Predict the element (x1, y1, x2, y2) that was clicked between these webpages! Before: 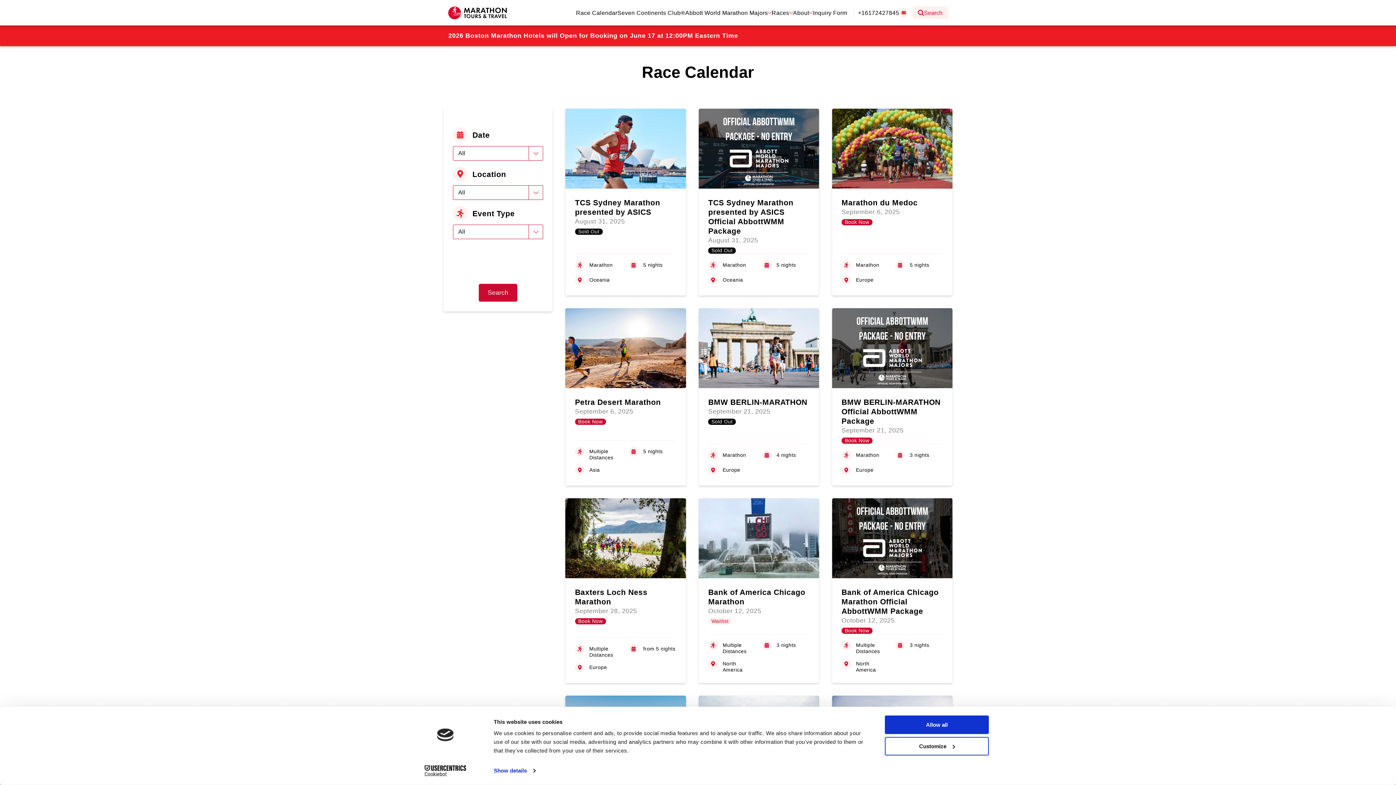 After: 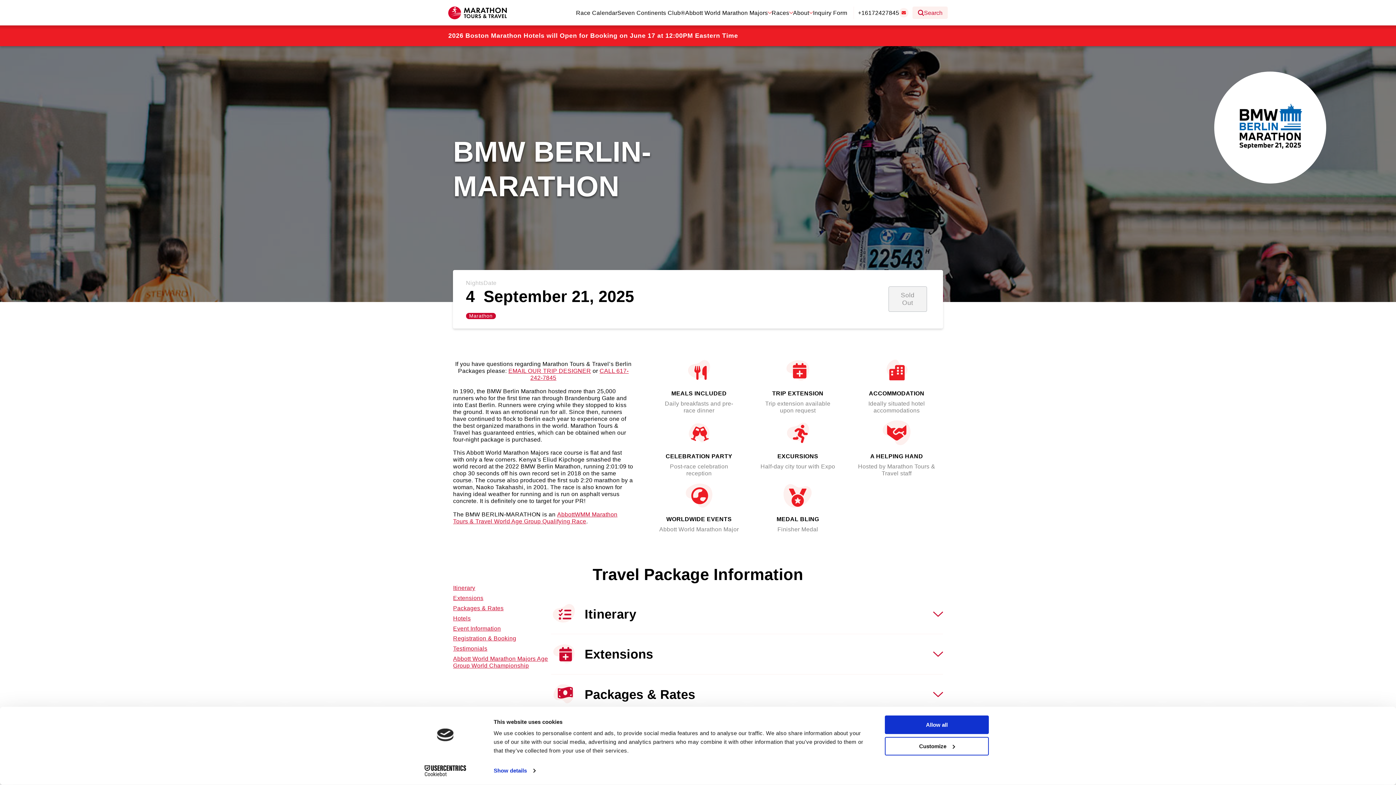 Action: label: BMW BERLIN-MARATHON
September 21, 2025
Sold Out

Marathon

4 nights

Europe bbox: (698, 308, 819, 485)